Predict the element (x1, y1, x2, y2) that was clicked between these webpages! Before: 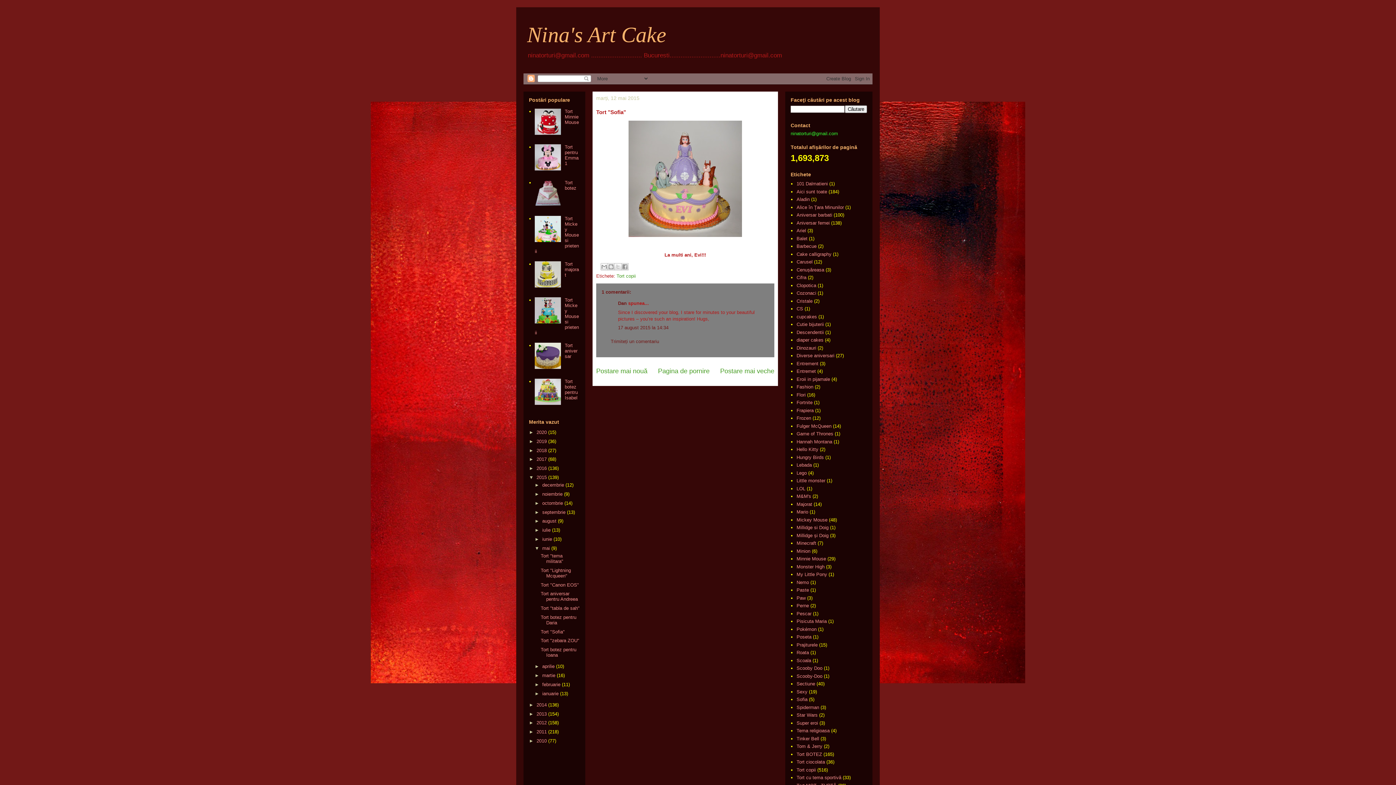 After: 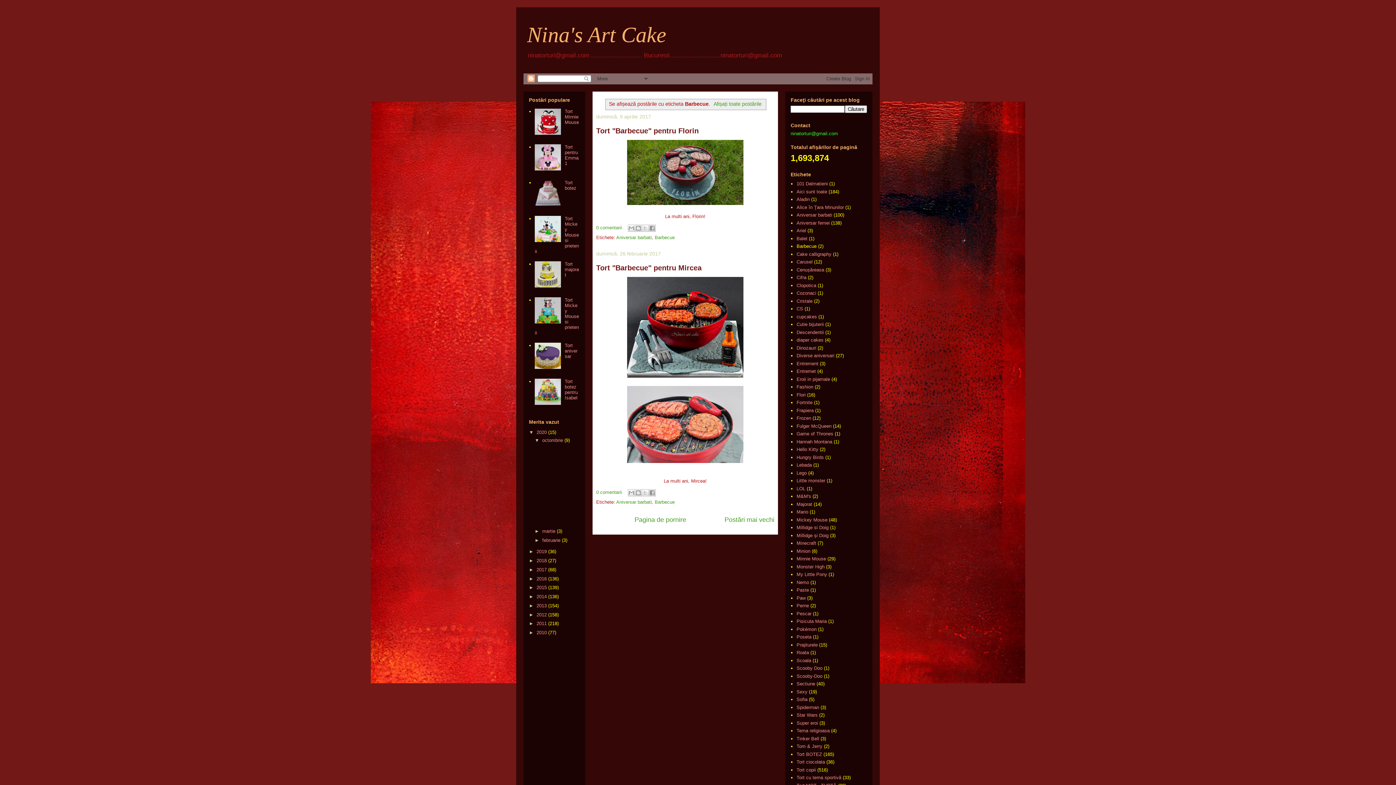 Action: label: Barbecue bbox: (796, 243, 816, 249)